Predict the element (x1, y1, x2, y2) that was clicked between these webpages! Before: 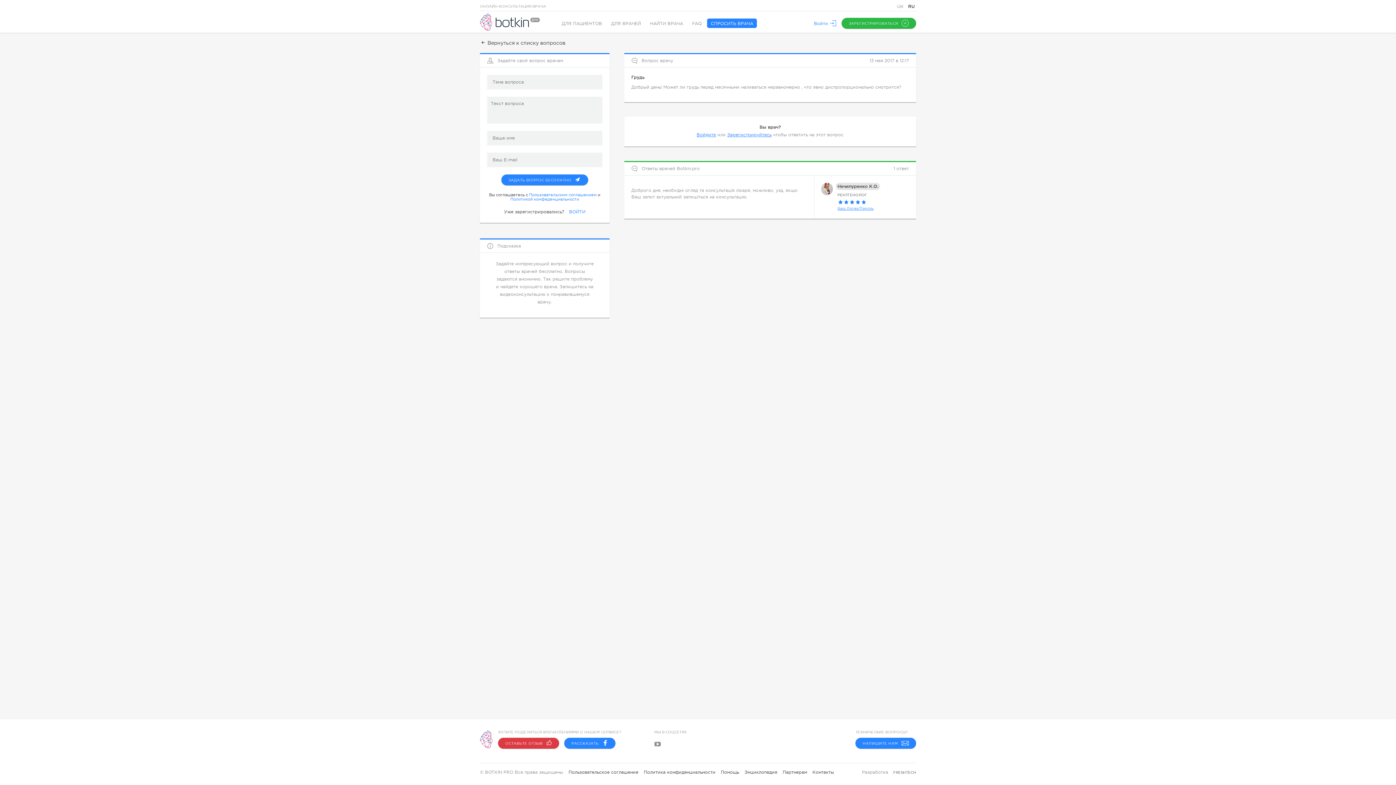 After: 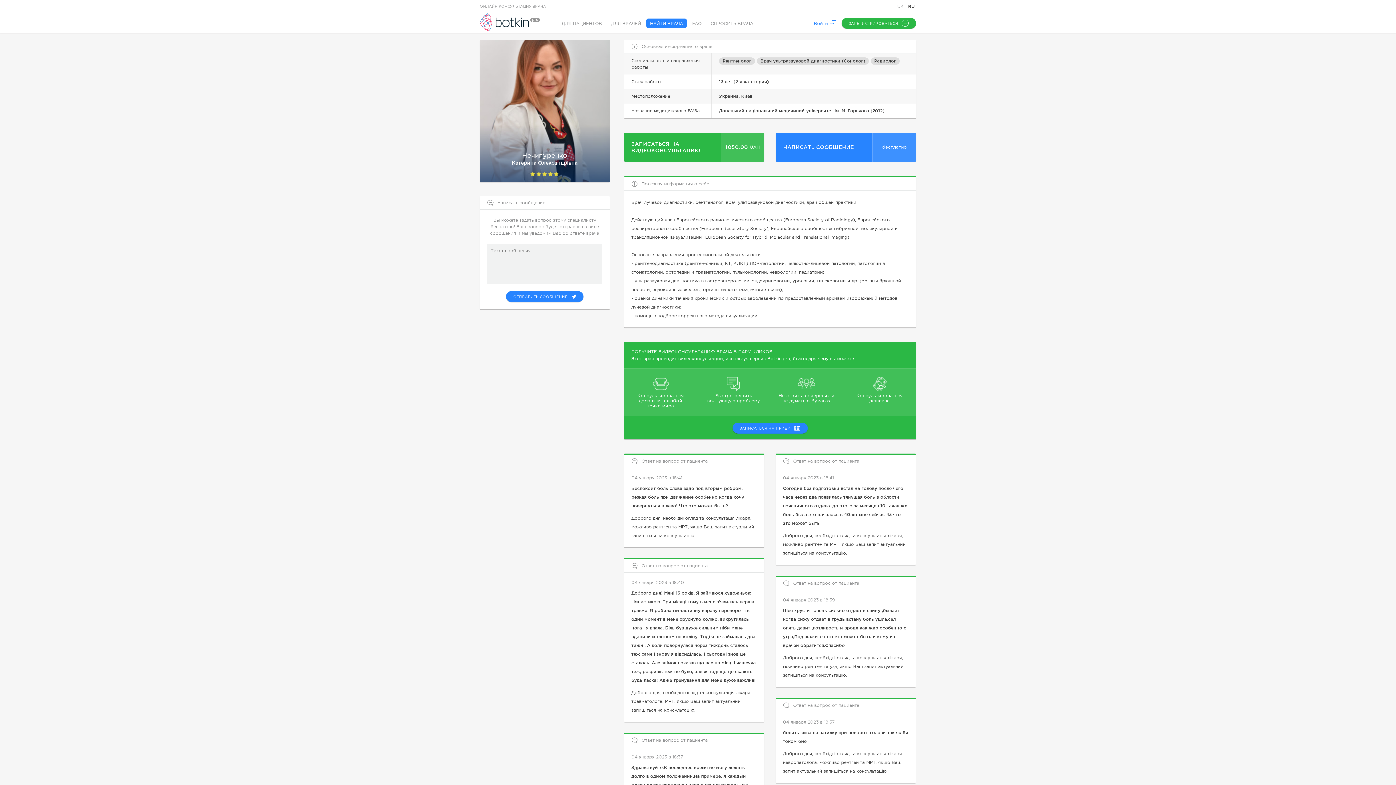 Action: bbox: (821, 182, 833, 194)